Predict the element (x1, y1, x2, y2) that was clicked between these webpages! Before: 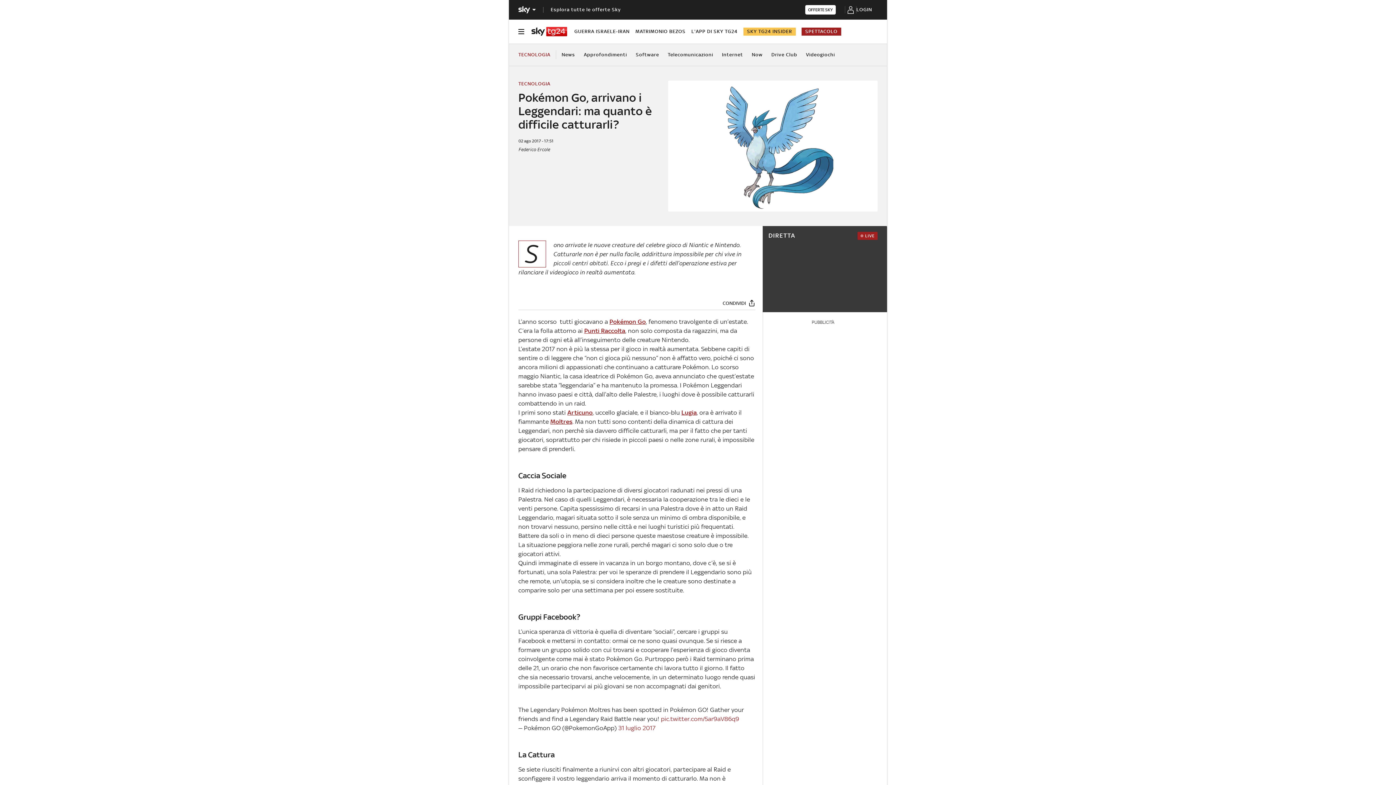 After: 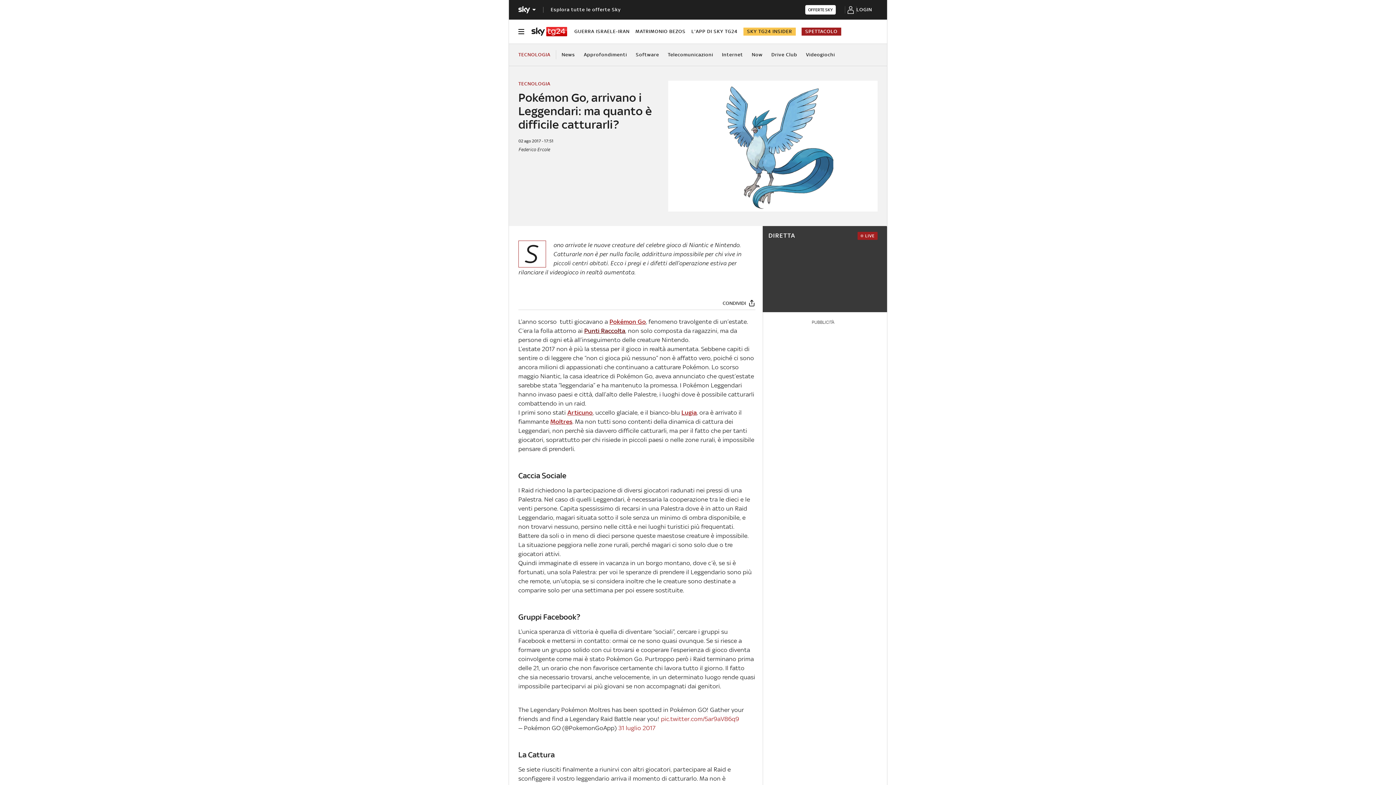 Action: bbox: (584, 327, 625, 334) label: Punti Raccolta